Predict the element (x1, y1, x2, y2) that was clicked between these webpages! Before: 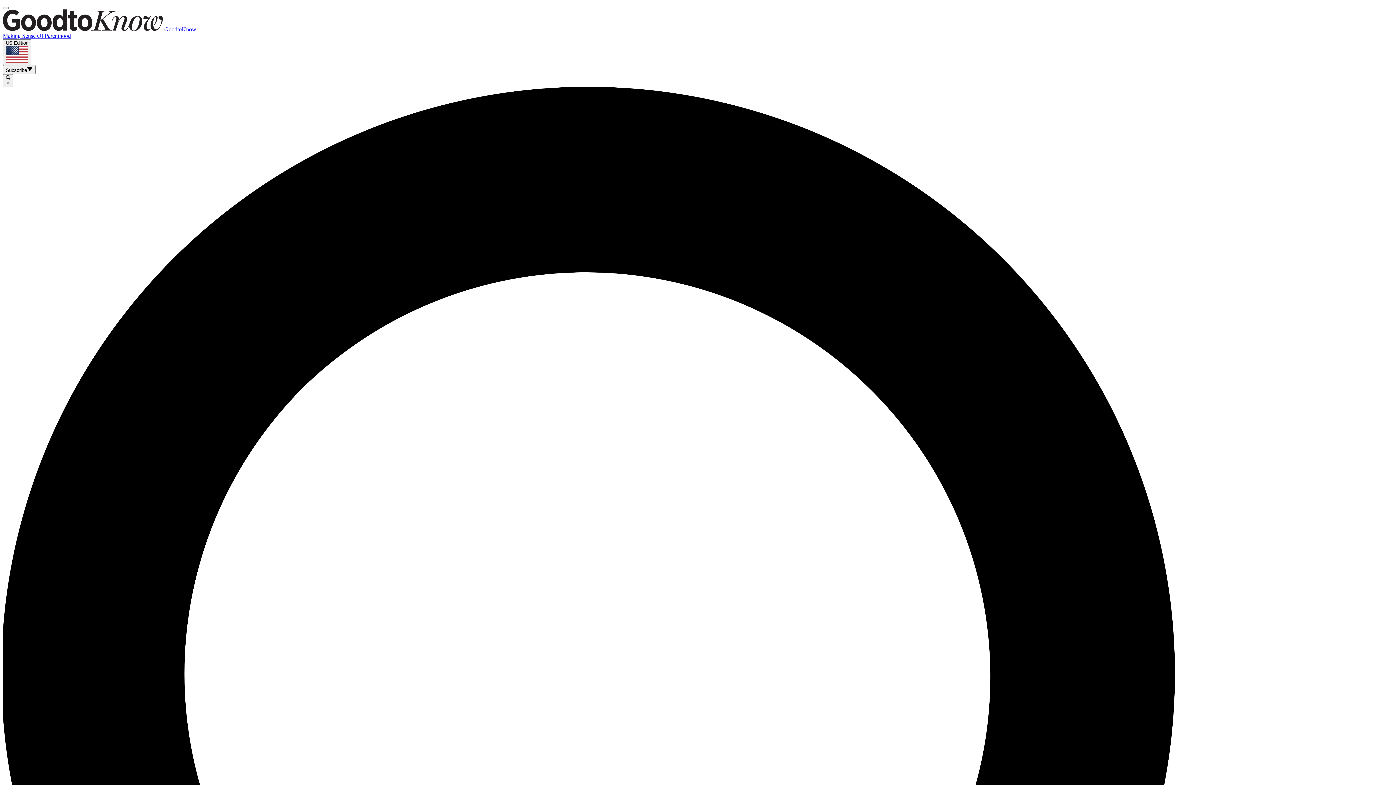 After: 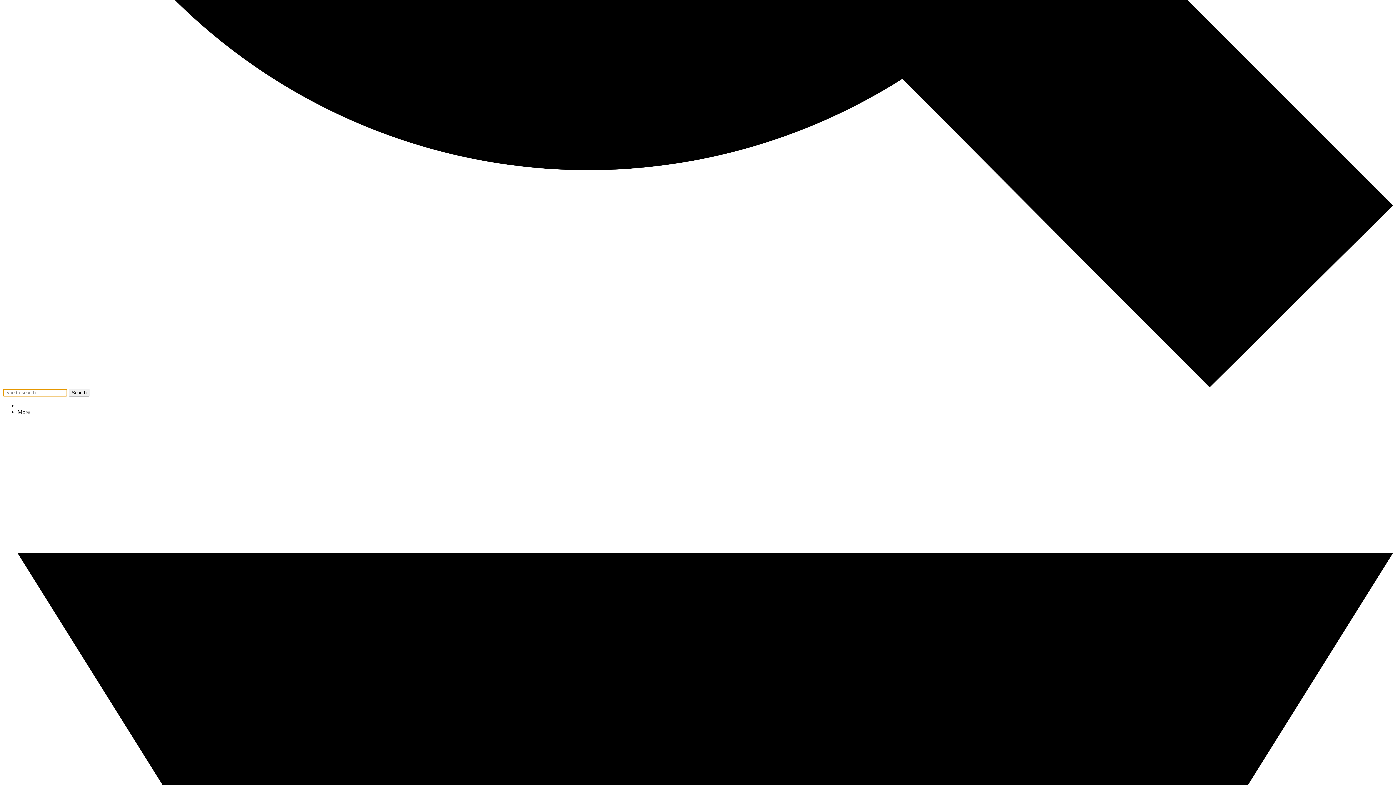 Action: label:  × bbox: (2, 74, 13, 87)